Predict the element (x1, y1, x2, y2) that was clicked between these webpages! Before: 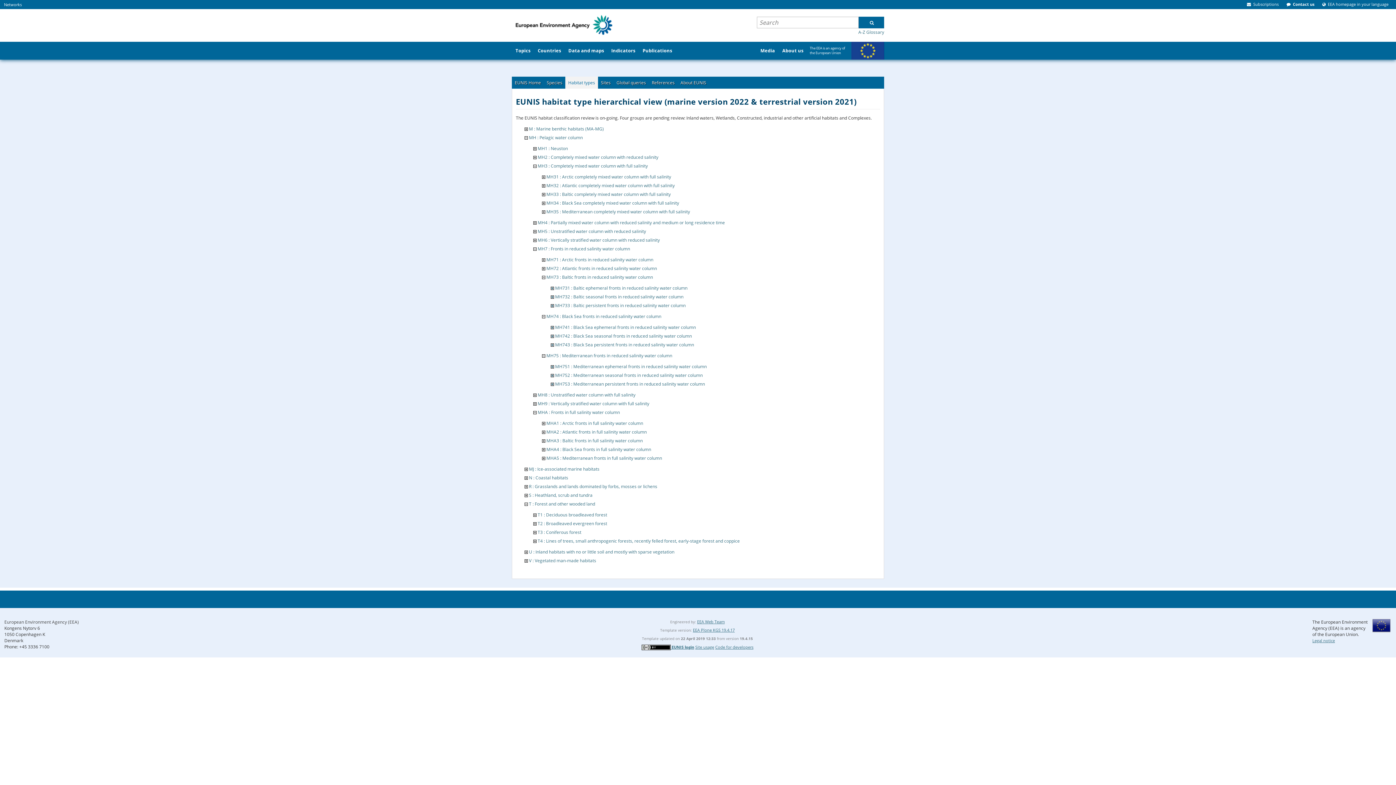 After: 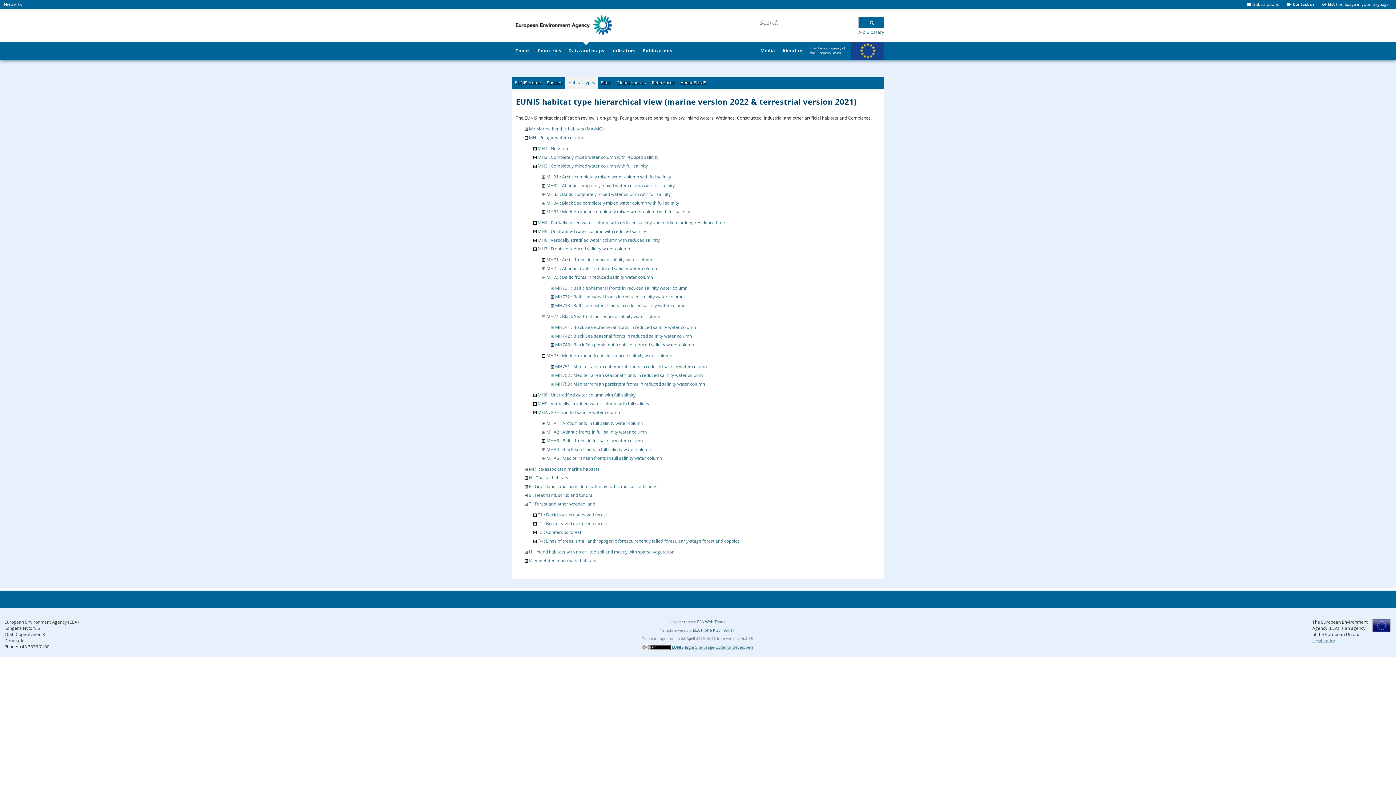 Action: bbox: (564, 41, 607, 59) label: Data and maps